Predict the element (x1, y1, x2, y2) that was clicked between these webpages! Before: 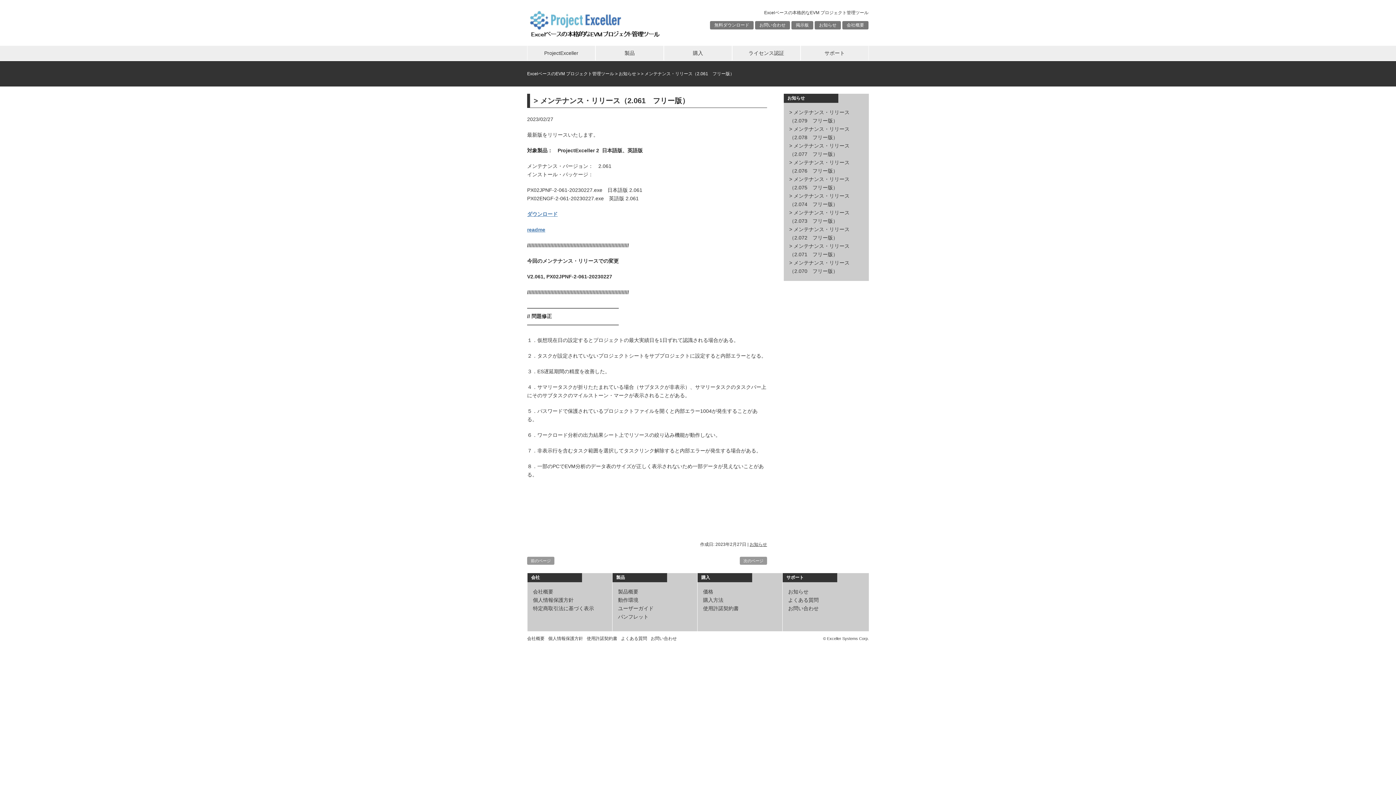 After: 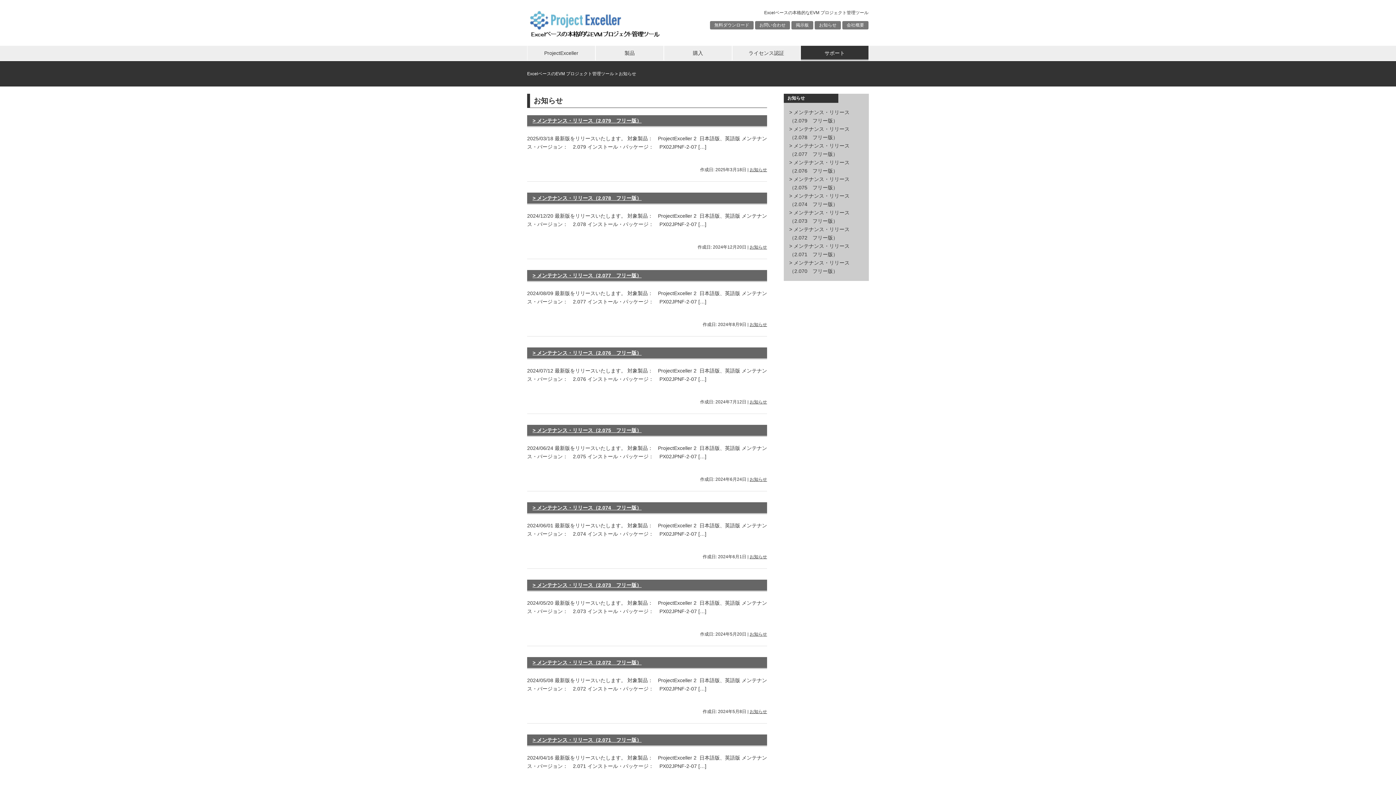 Action: bbox: (814, 21, 841, 29) label: お知らせ